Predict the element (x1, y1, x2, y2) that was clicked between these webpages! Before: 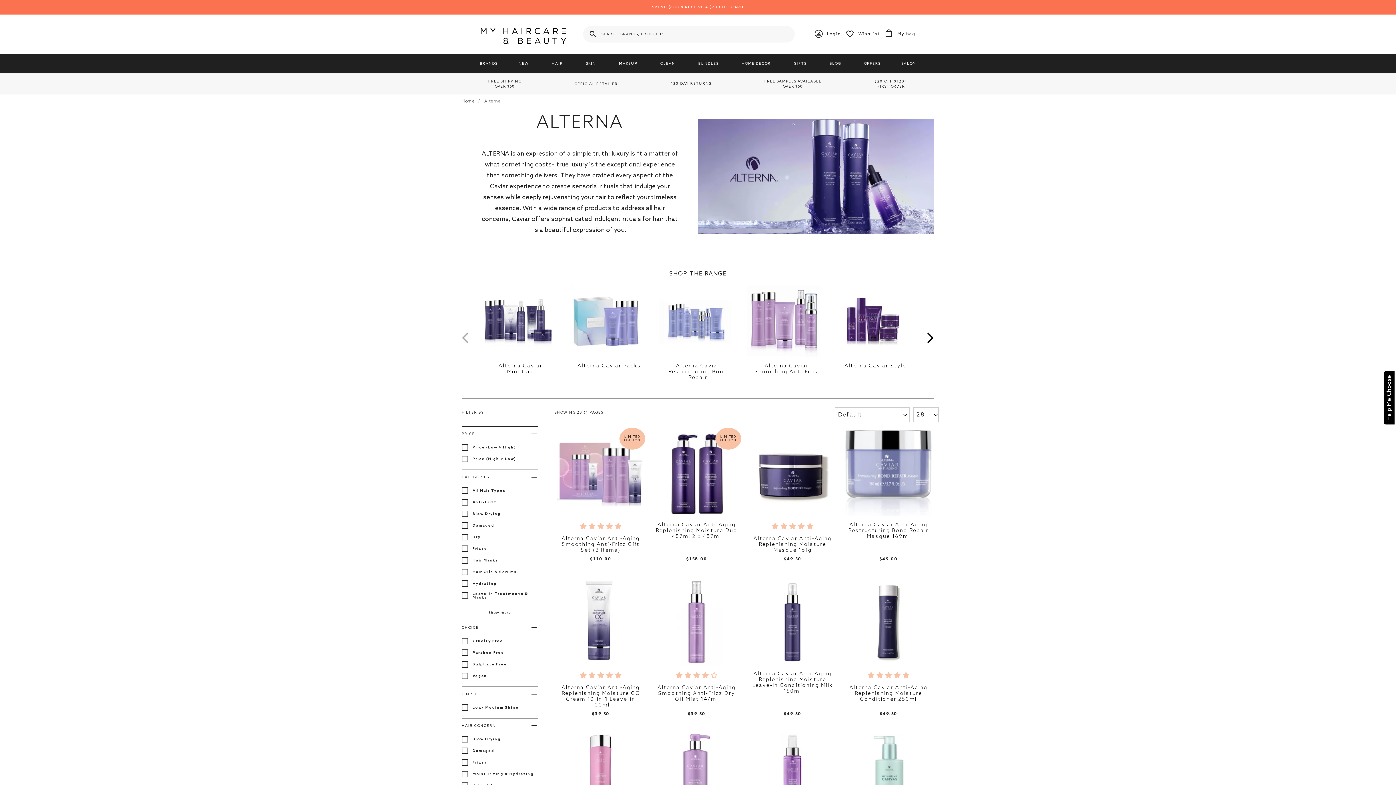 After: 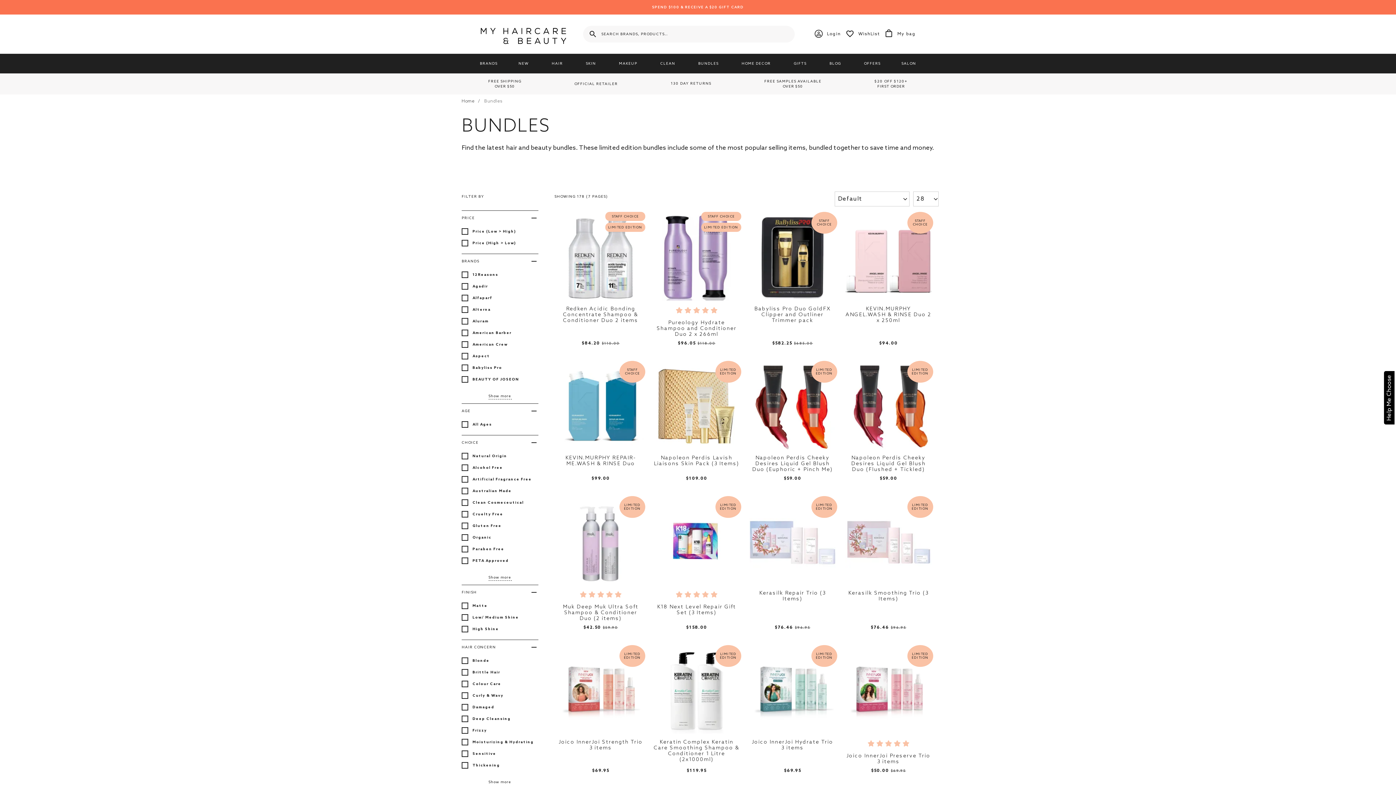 Action: label: BUNDLES bbox: (686, 53, 730, 73)